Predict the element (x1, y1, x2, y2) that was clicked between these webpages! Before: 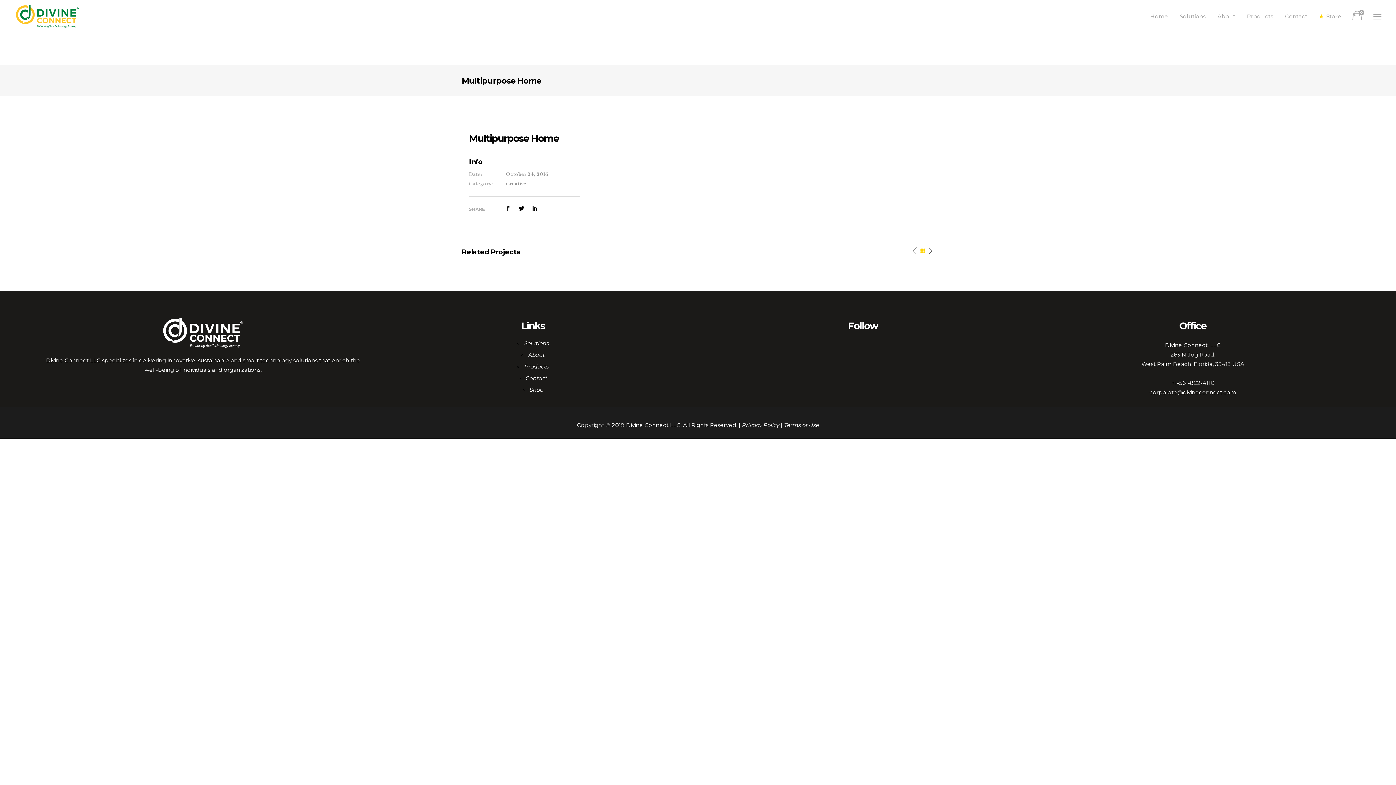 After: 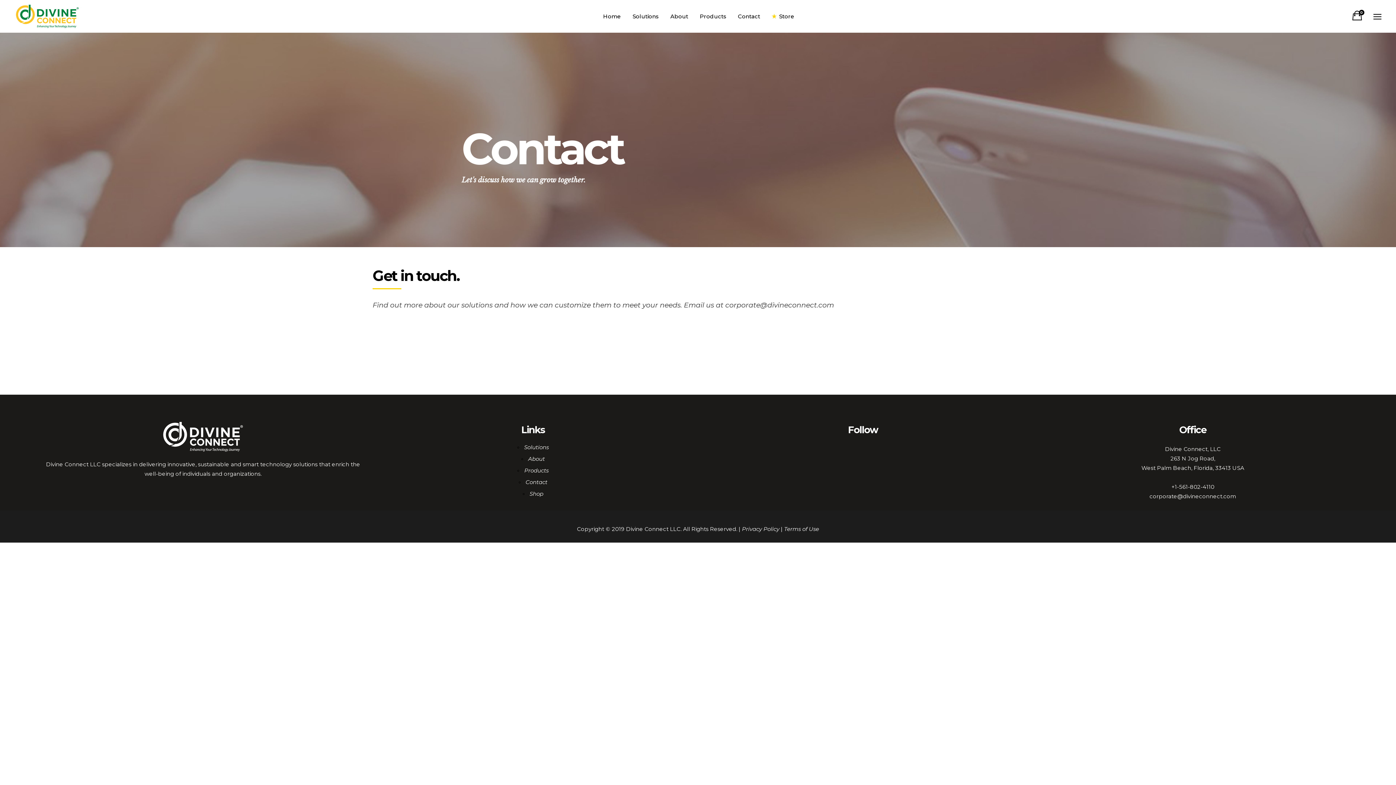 Action: label: Contact bbox: (1279, 0, 1313, 32)